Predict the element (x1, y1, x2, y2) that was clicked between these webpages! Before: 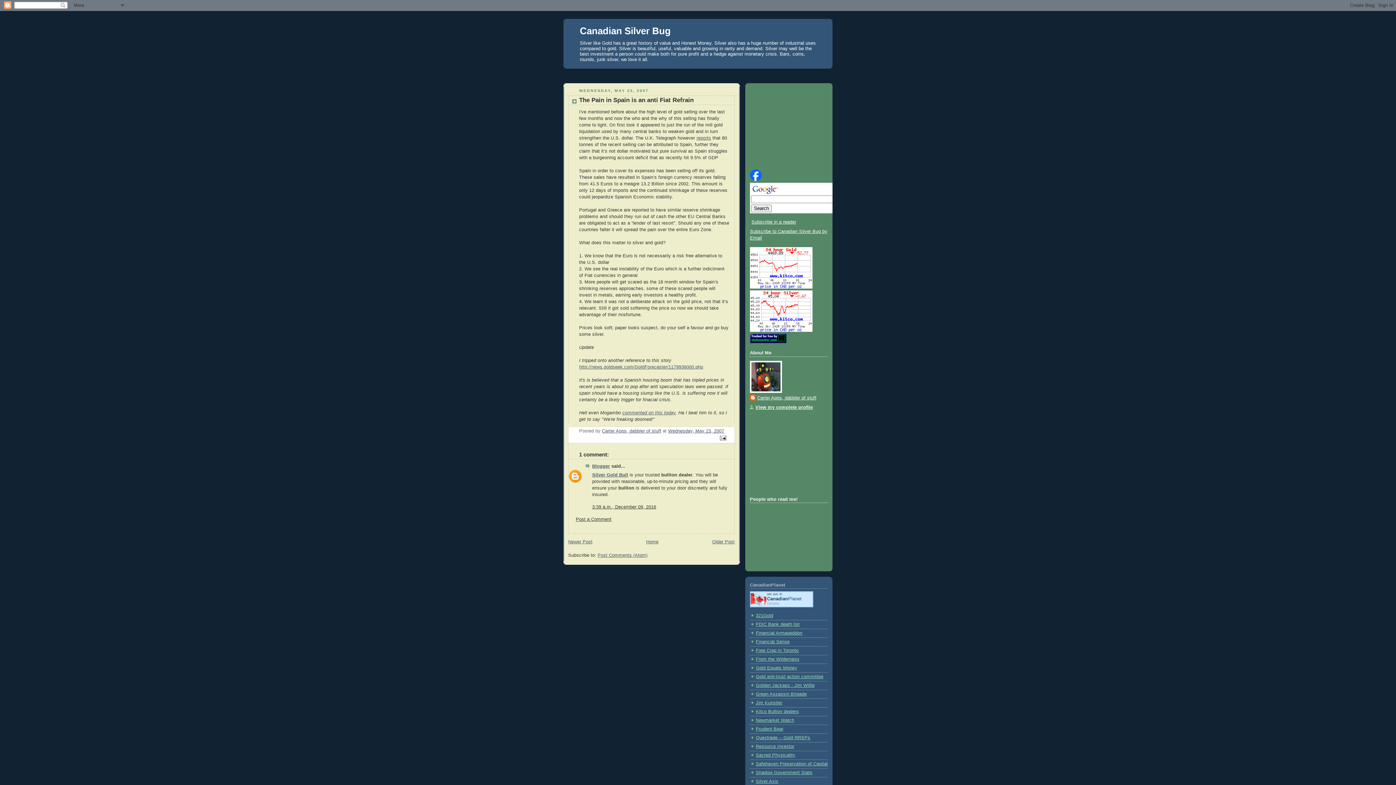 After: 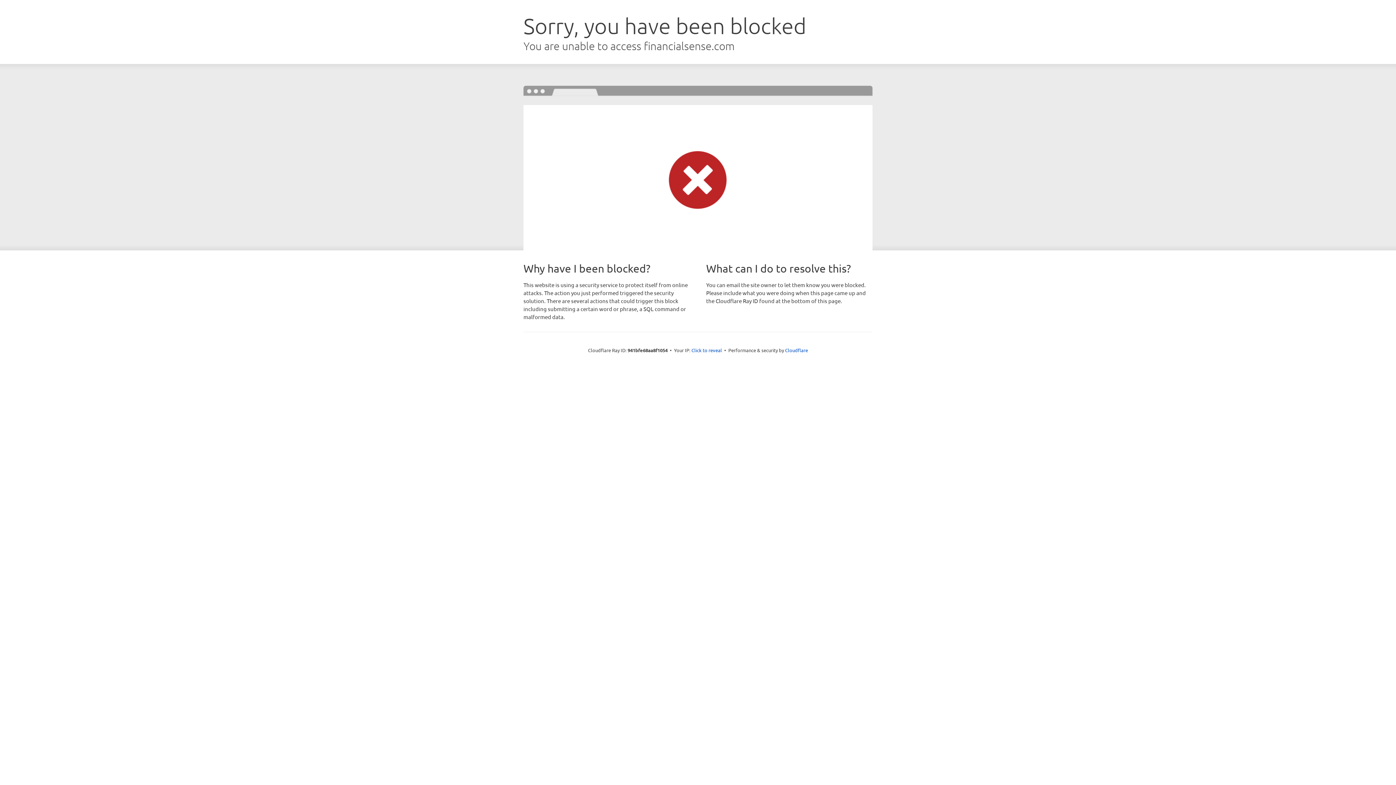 Action: label: Financial Sense bbox: (756, 639, 789, 644)